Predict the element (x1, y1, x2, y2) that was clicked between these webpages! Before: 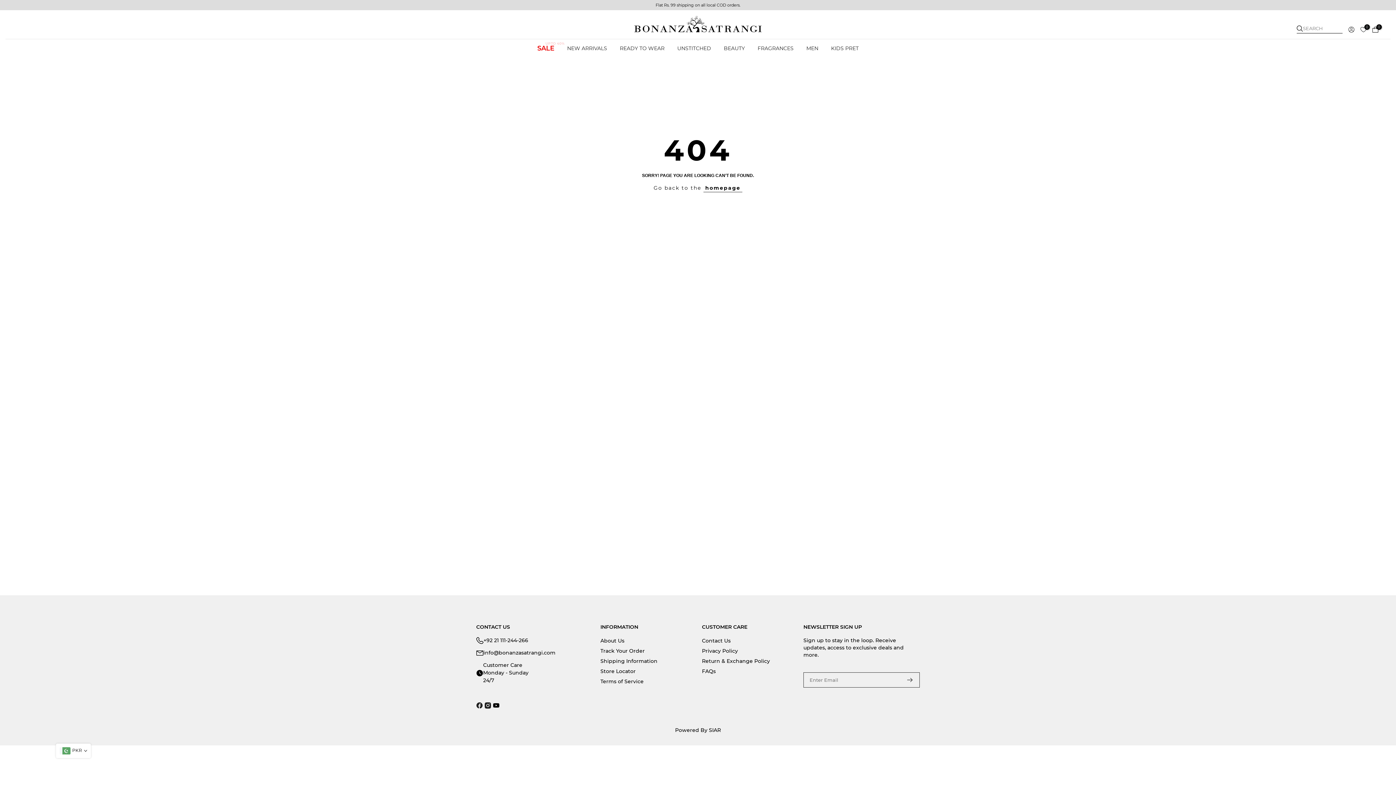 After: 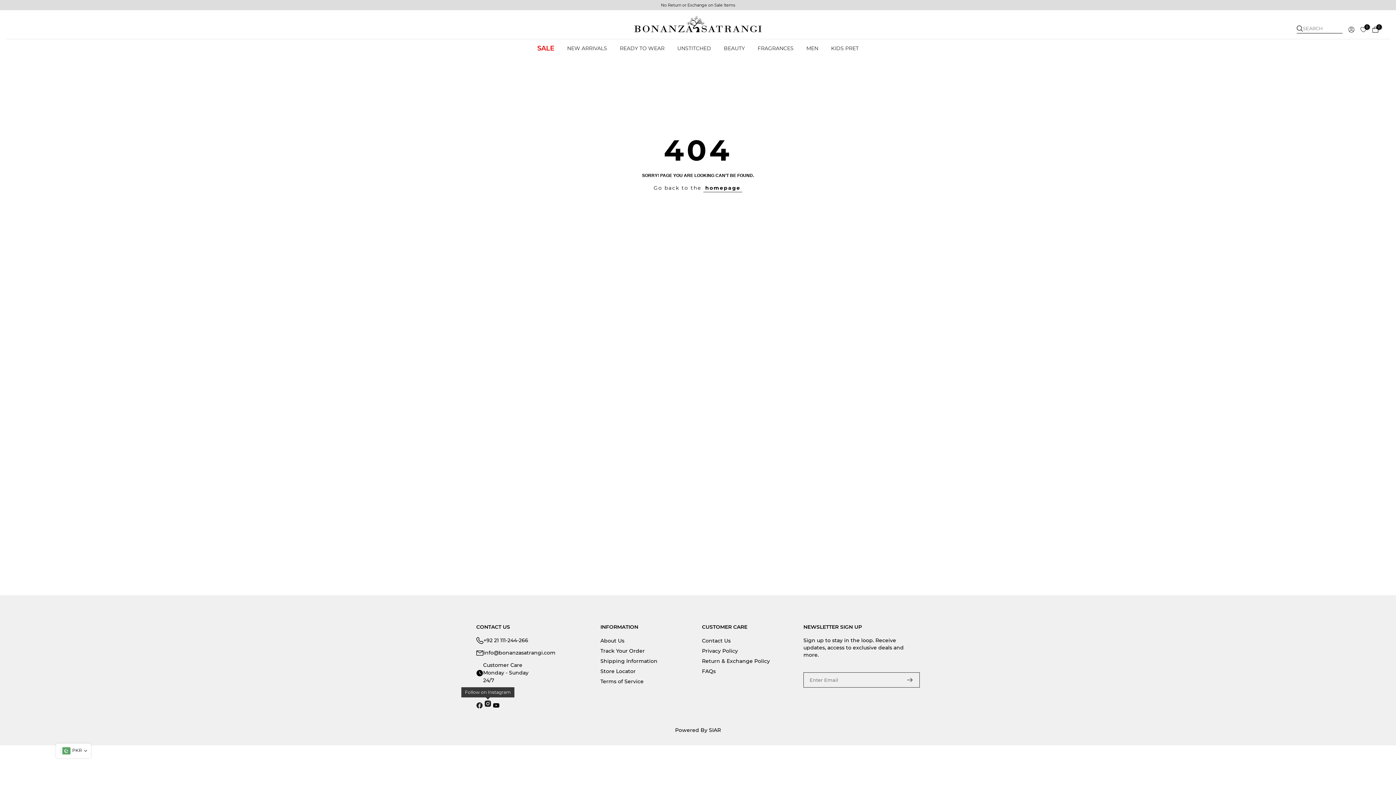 Action: bbox: (484, 701, 491, 710)